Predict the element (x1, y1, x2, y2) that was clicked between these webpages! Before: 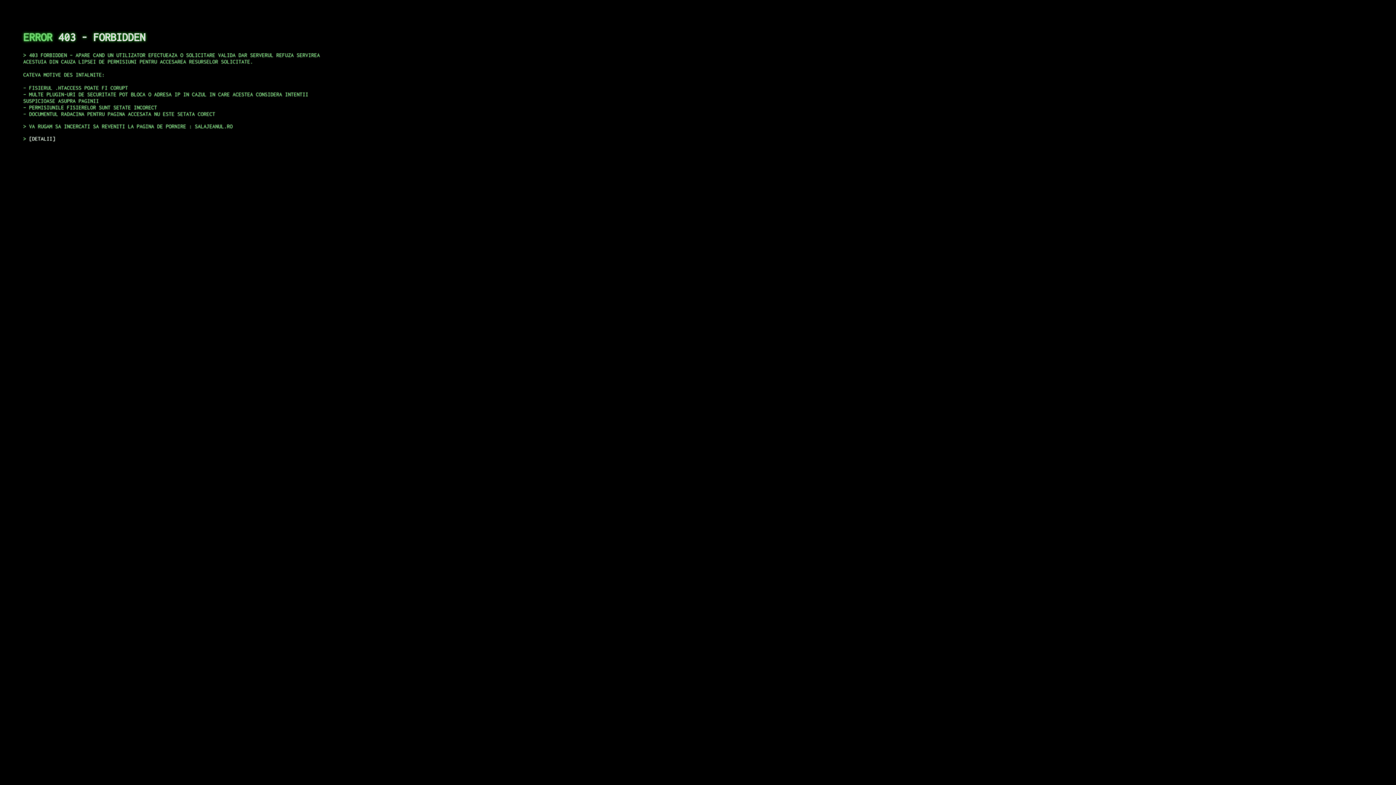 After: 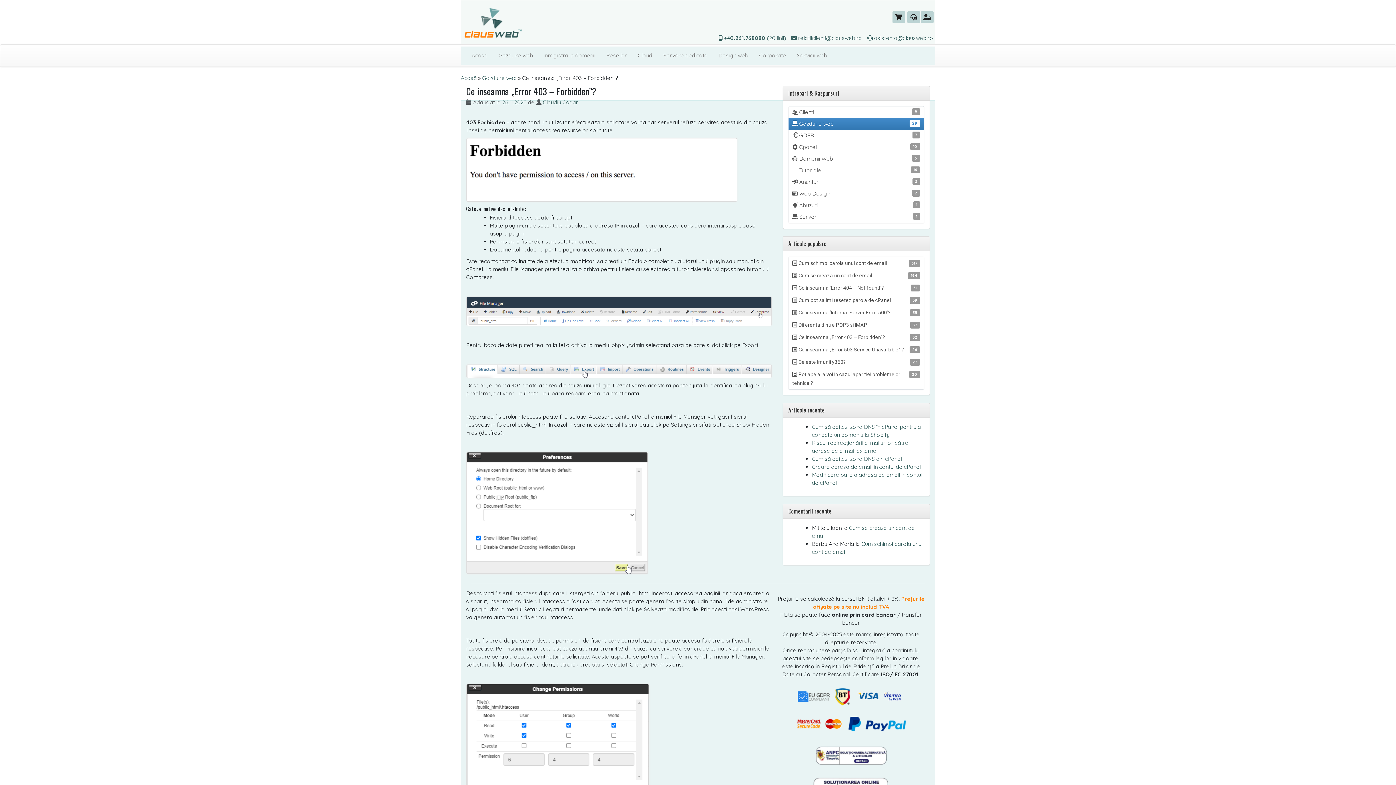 Action: label: DETALII bbox: (29, 135, 55, 141)